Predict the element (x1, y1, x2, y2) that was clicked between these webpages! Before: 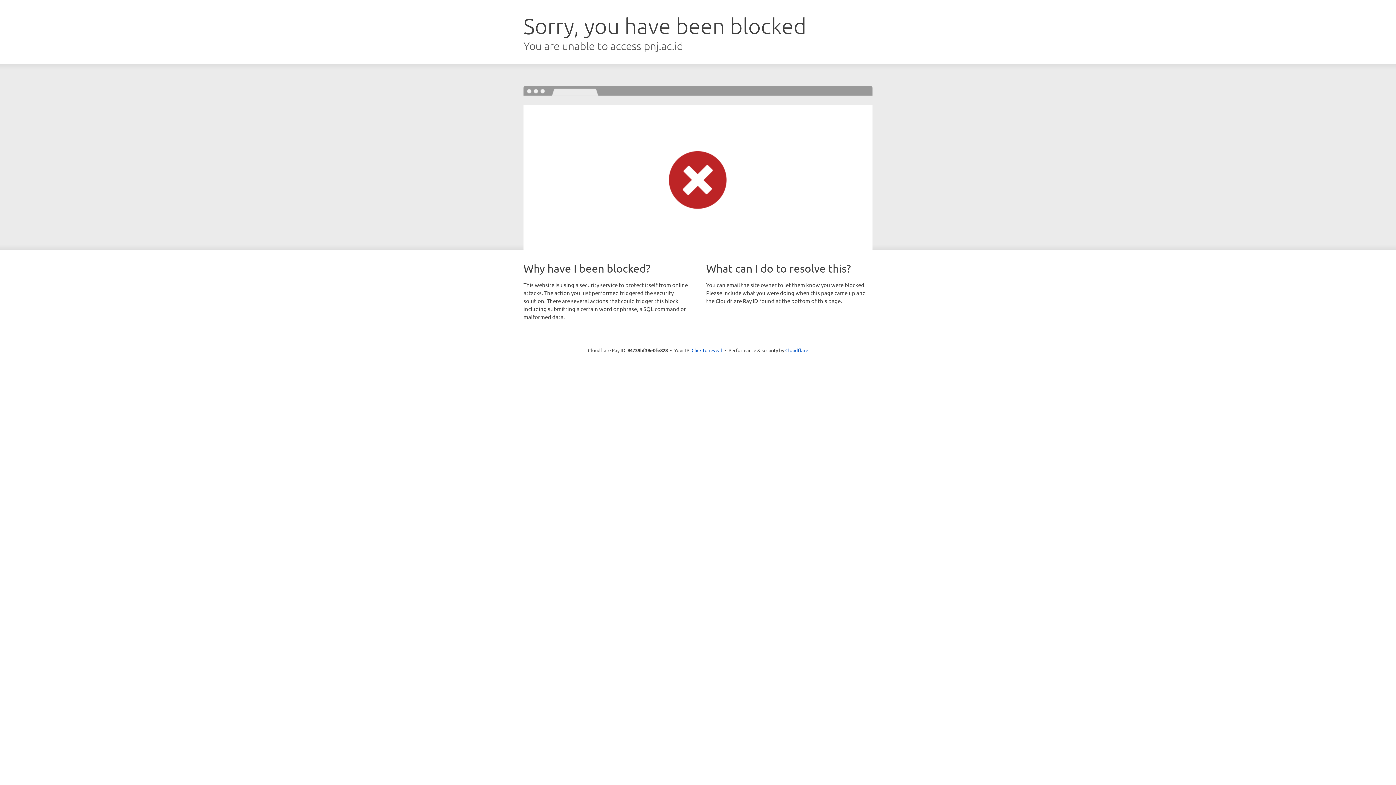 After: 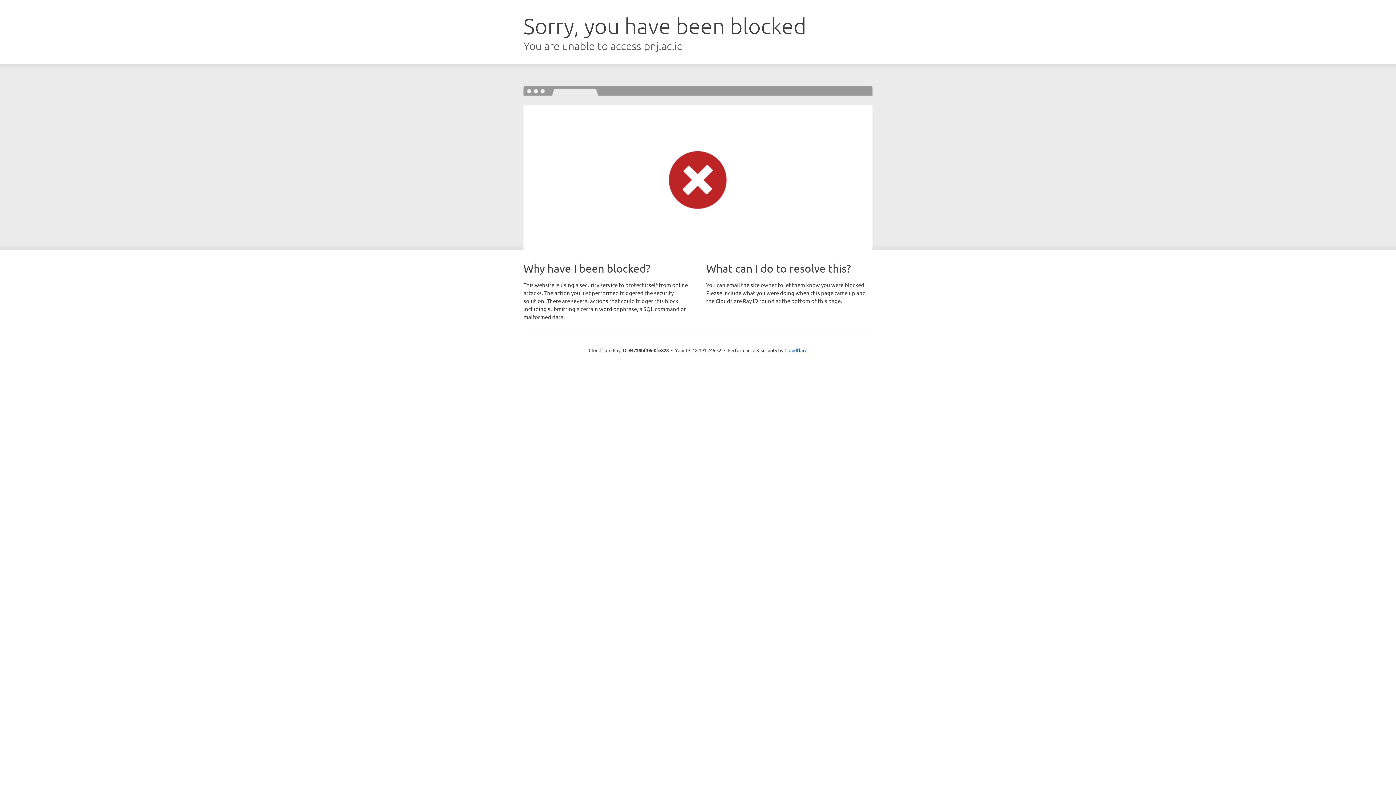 Action: label: Click to reveal bbox: (691, 346, 722, 353)